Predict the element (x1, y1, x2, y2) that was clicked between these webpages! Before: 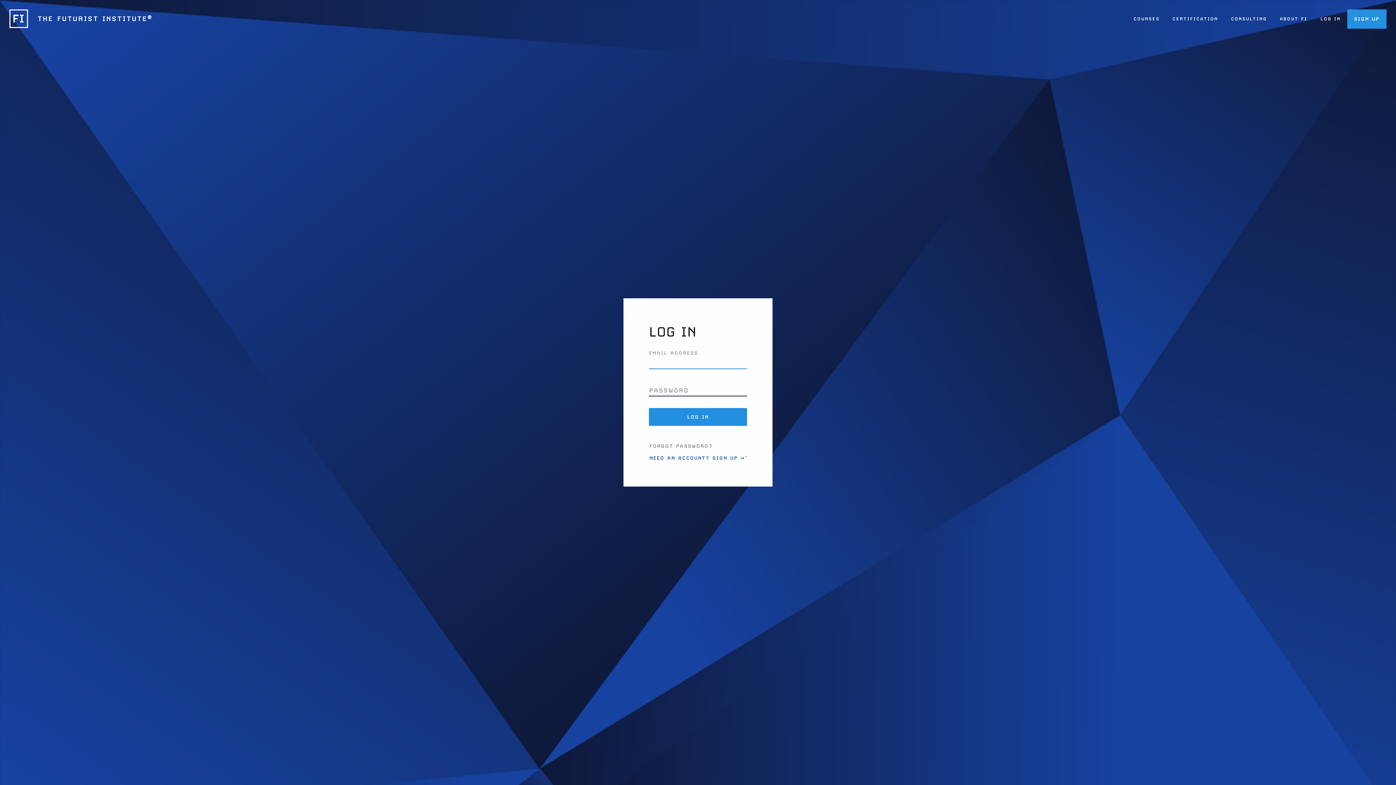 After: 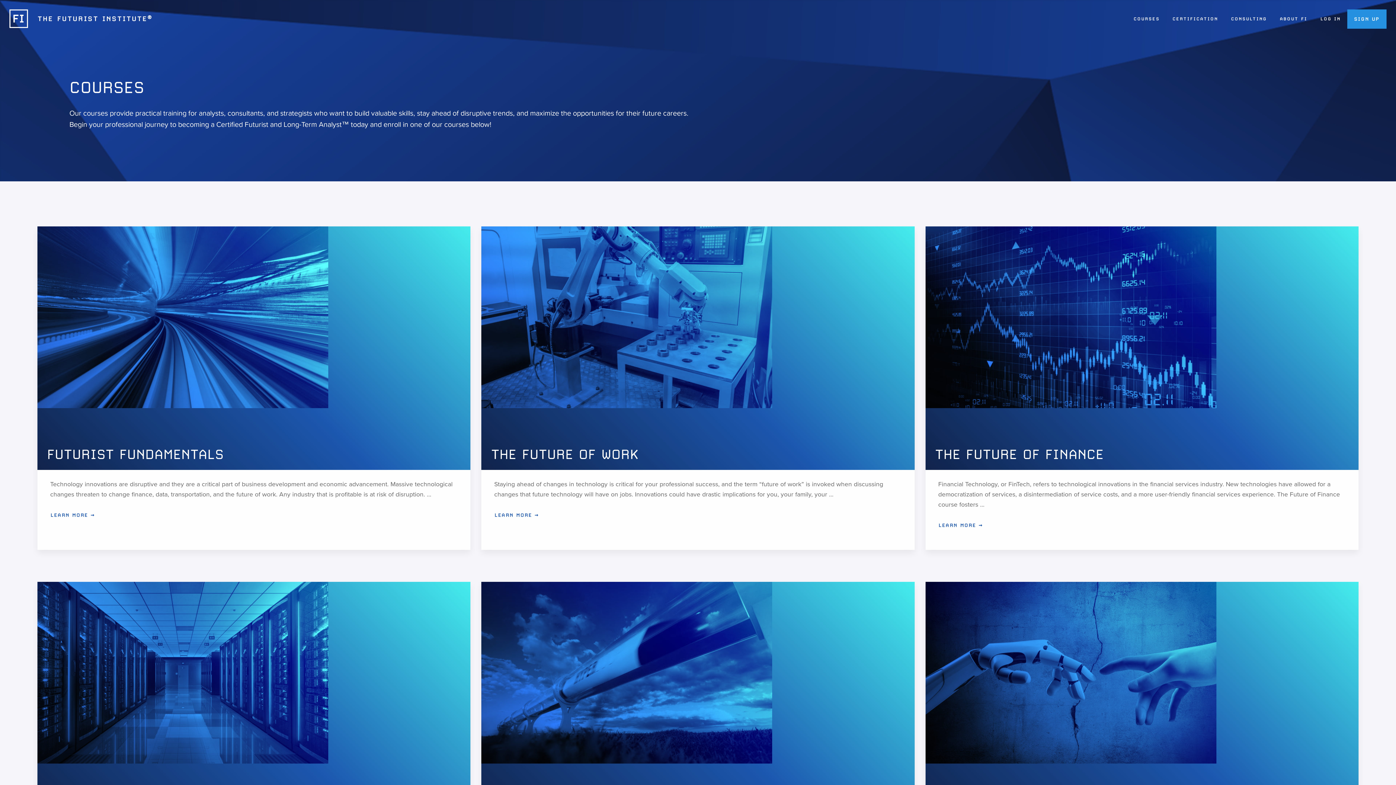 Action: bbox: (1127, 9, 1166, 27) label: COURSES